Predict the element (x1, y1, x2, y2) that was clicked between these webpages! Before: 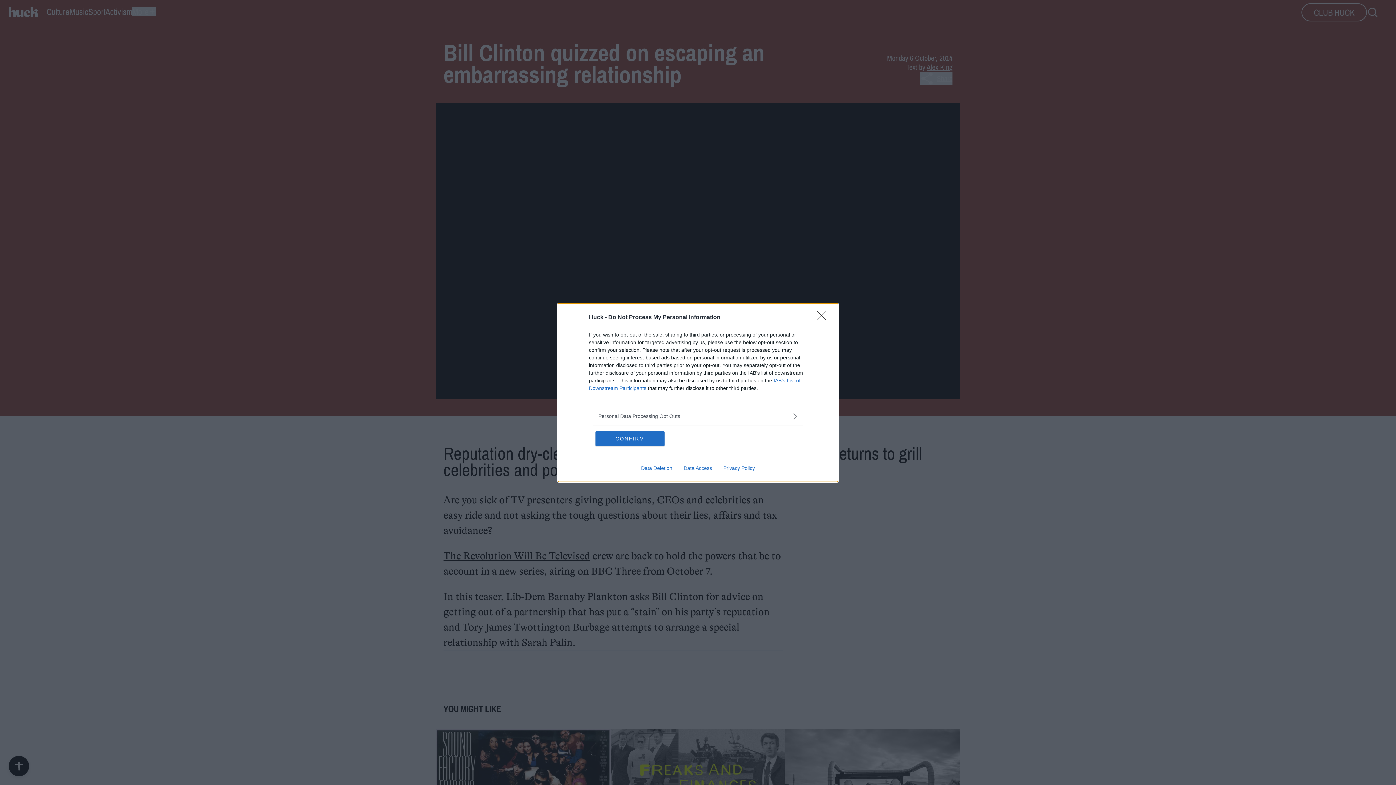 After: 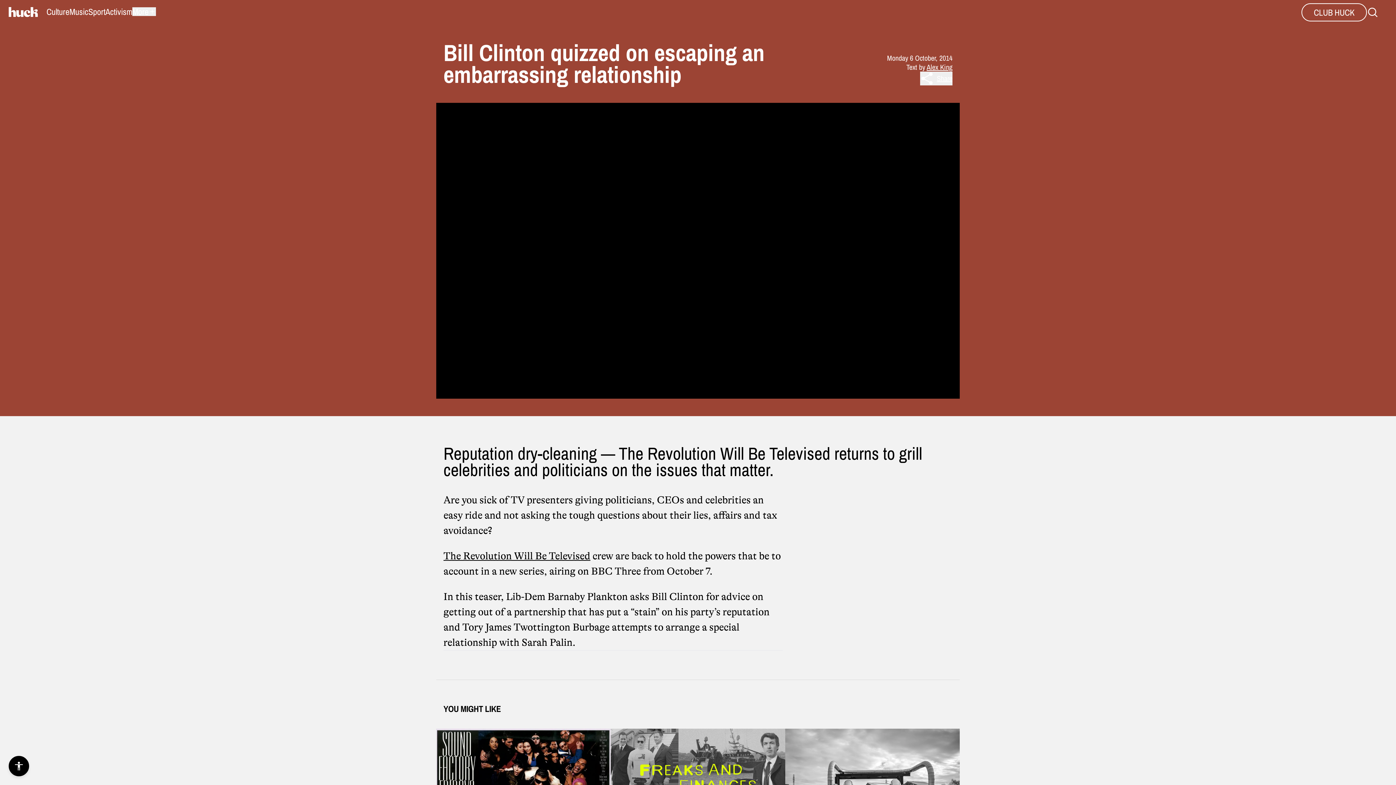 Action: label: CONFIRM bbox: (595, 431, 664, 446)